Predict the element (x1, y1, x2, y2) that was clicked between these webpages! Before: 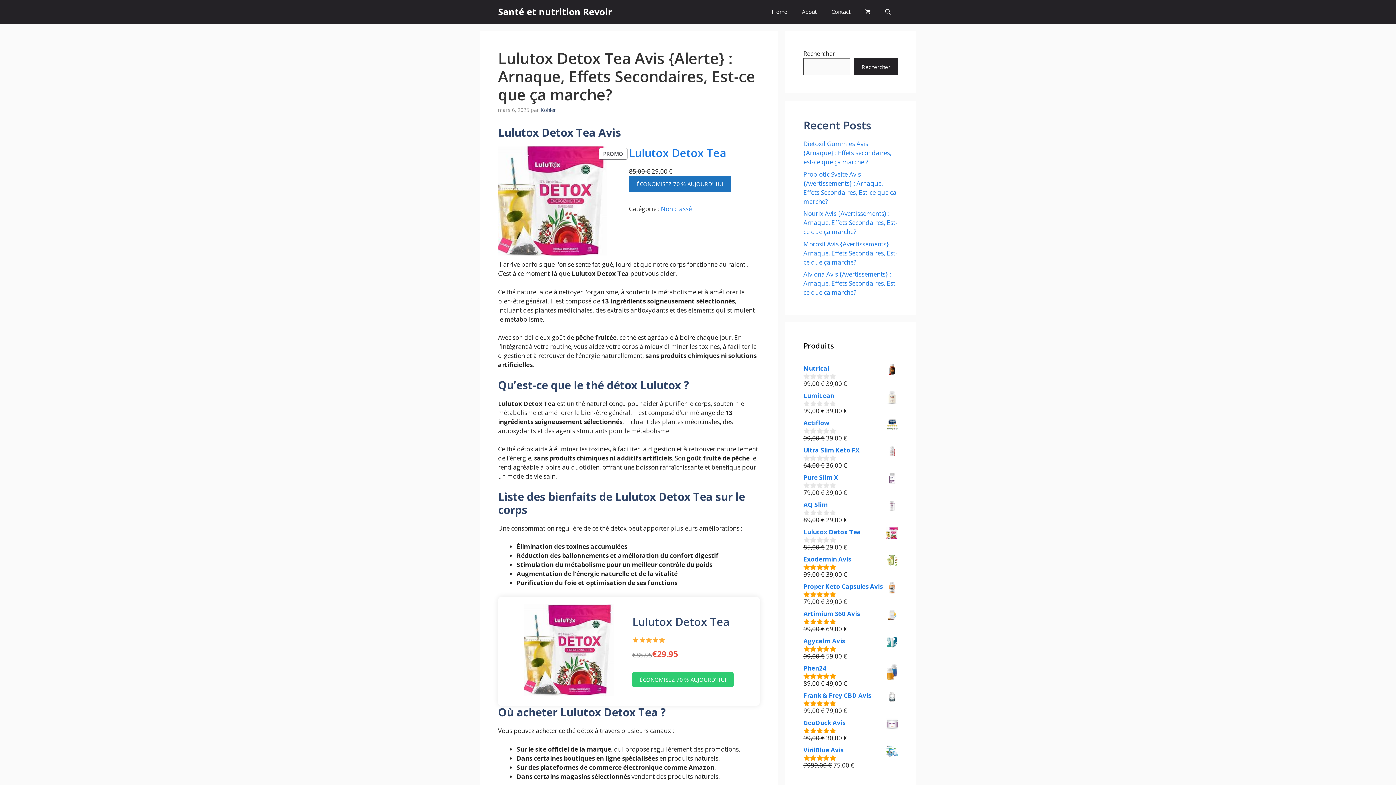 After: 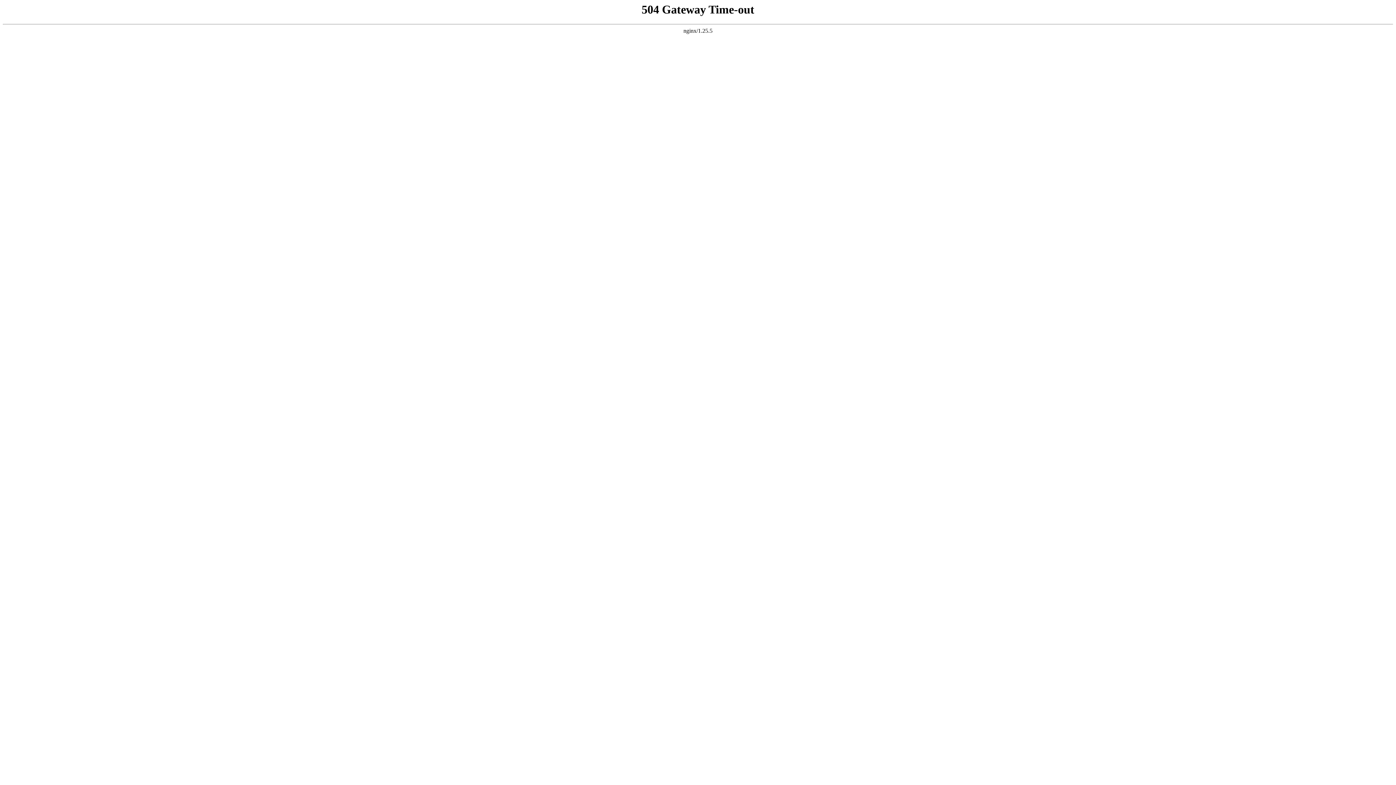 Action: bbox: (803, 391, 898, 400) label: LumiLean